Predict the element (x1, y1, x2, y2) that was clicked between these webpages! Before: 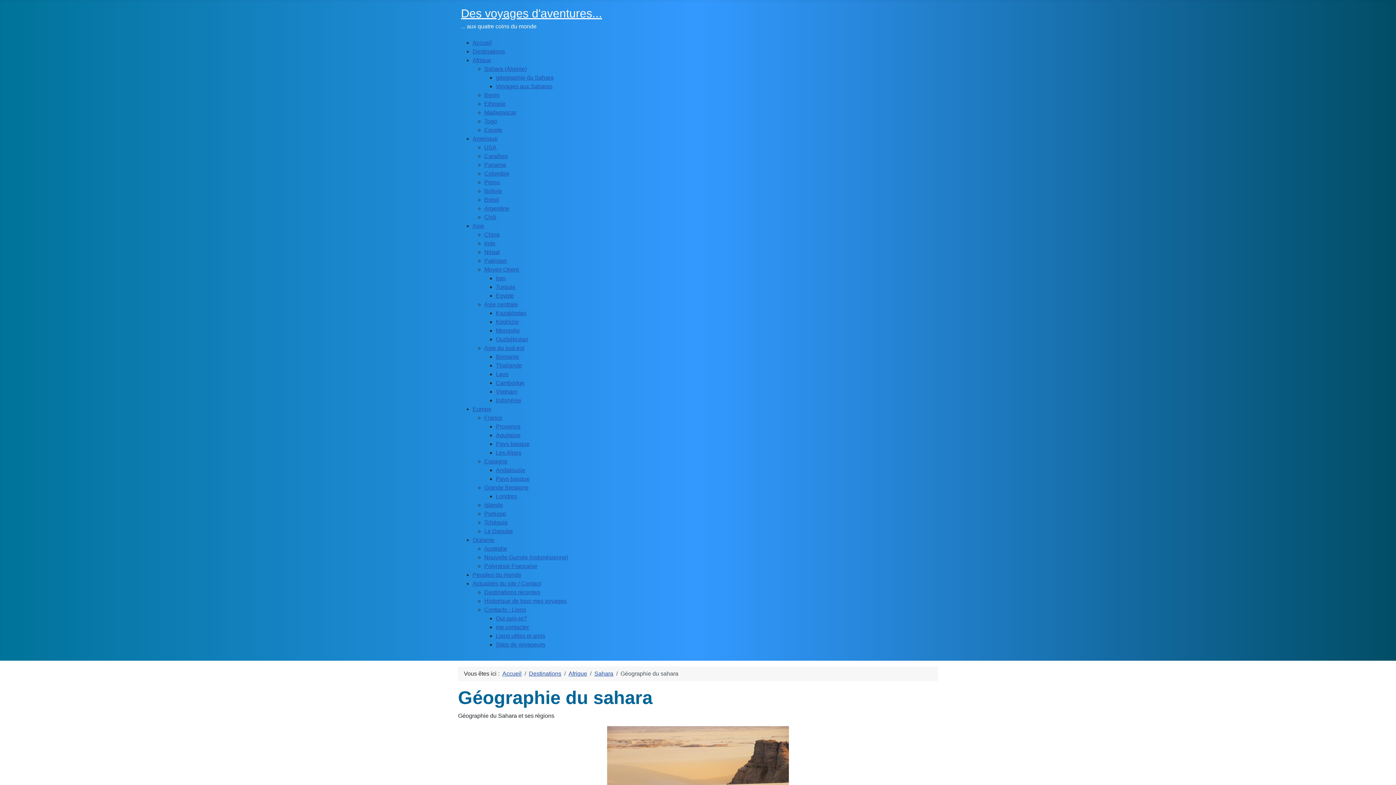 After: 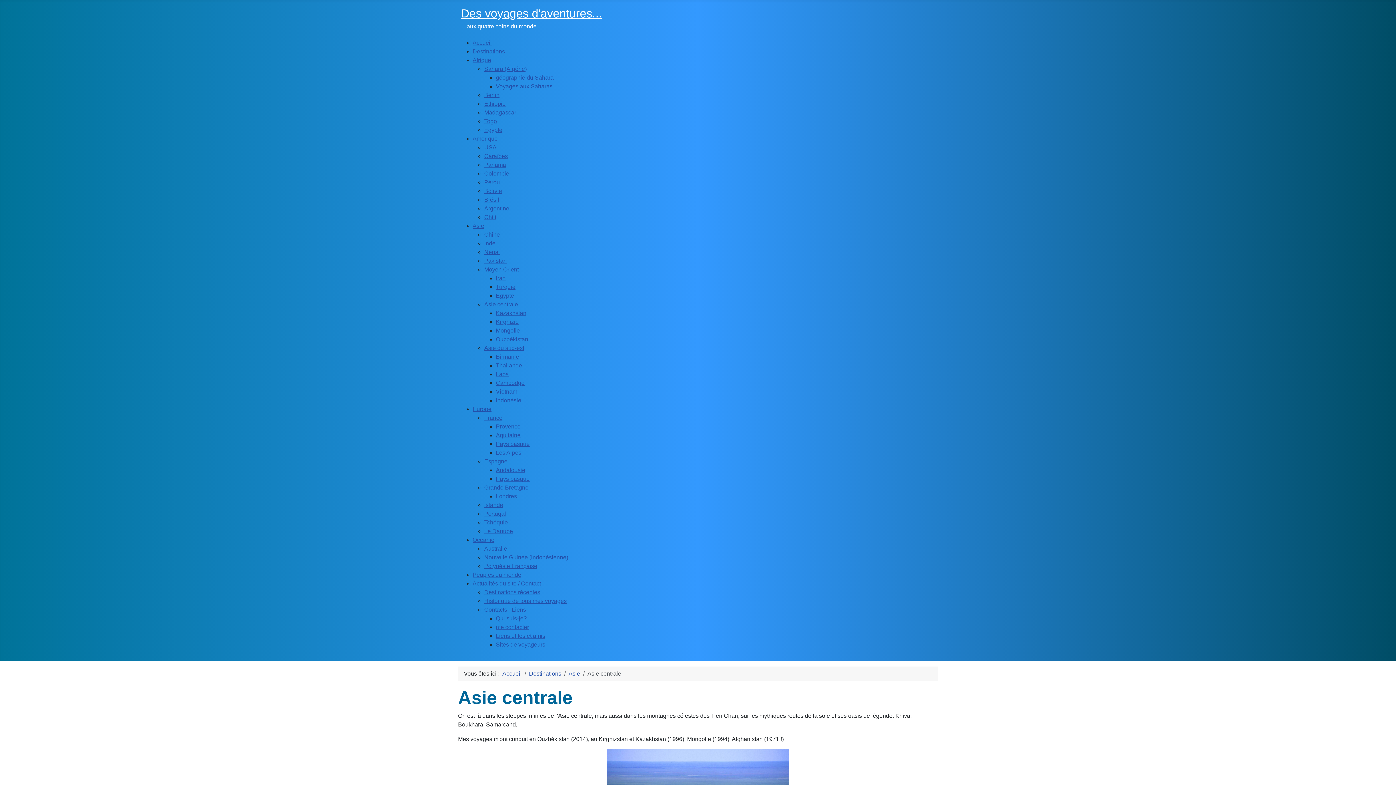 Action: bbox: (484, 300, 568, 309) label: Asie centrale